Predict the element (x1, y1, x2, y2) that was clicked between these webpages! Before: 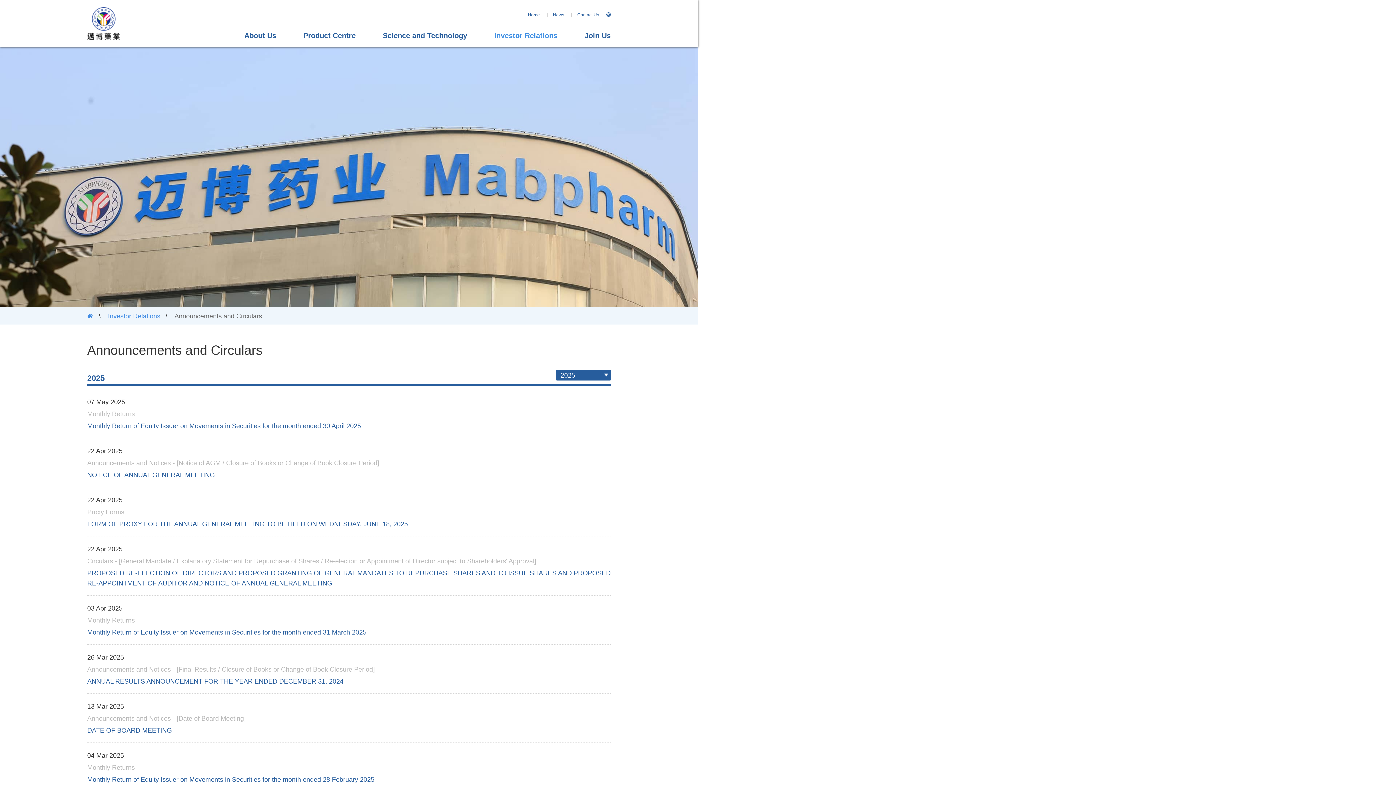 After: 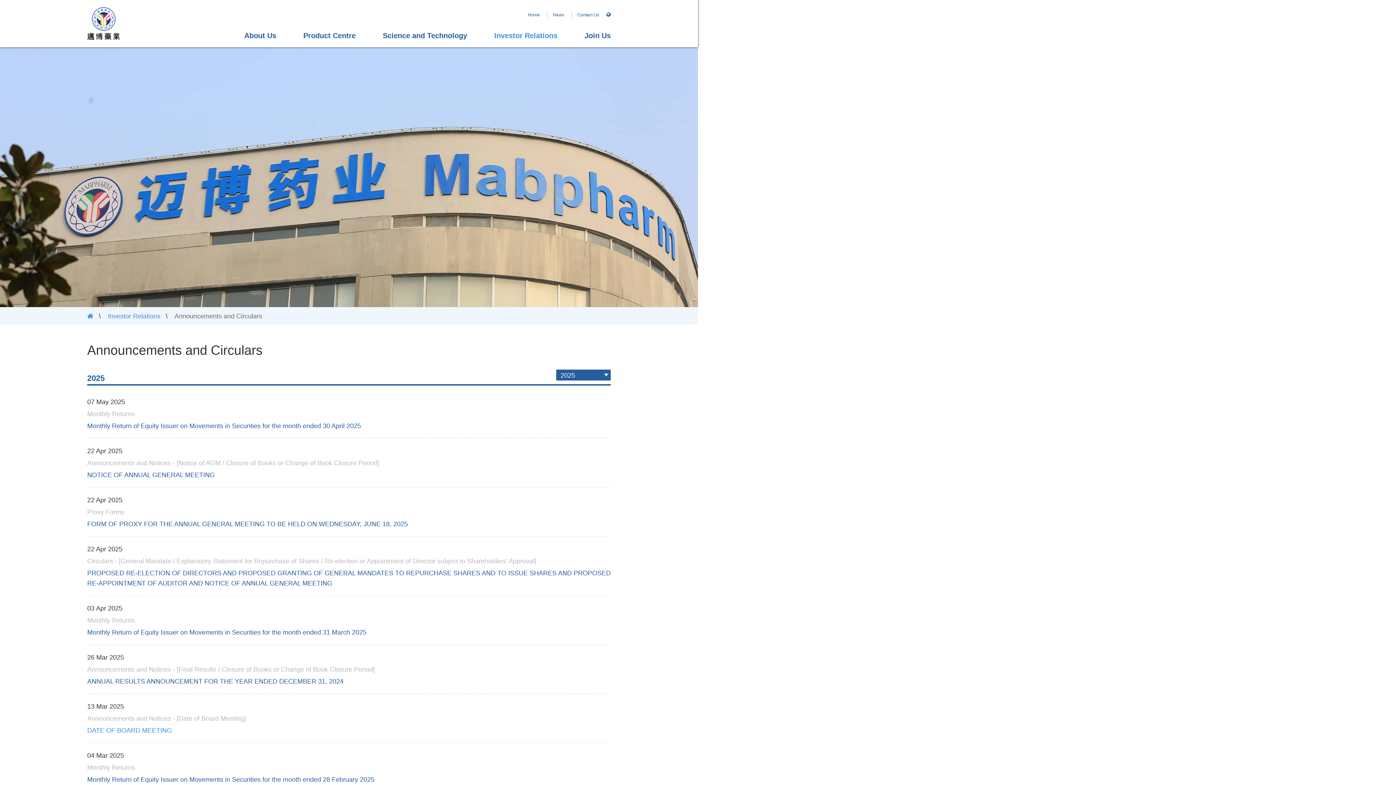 Action: bbox: (87, 723, 610, 735) label: DATE OF BOARD MEETING